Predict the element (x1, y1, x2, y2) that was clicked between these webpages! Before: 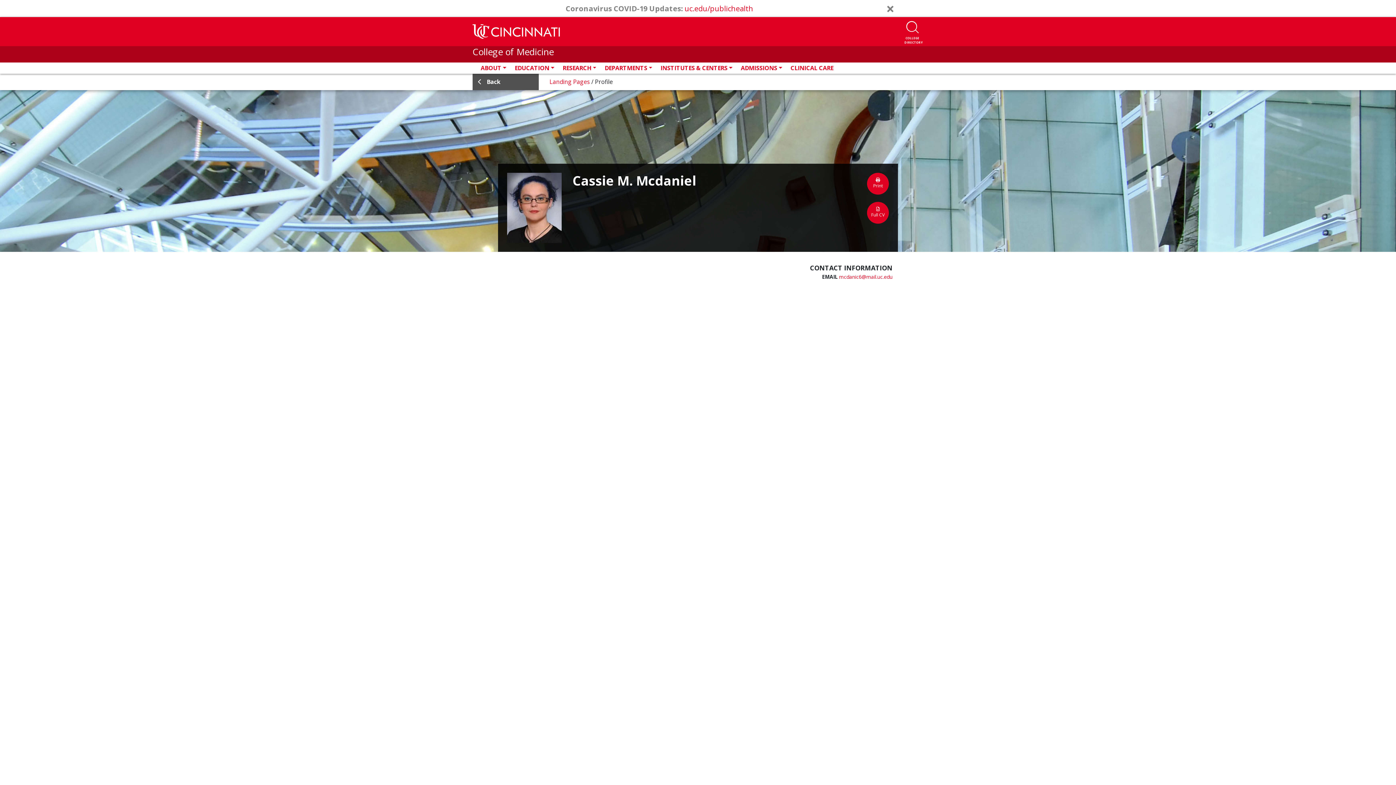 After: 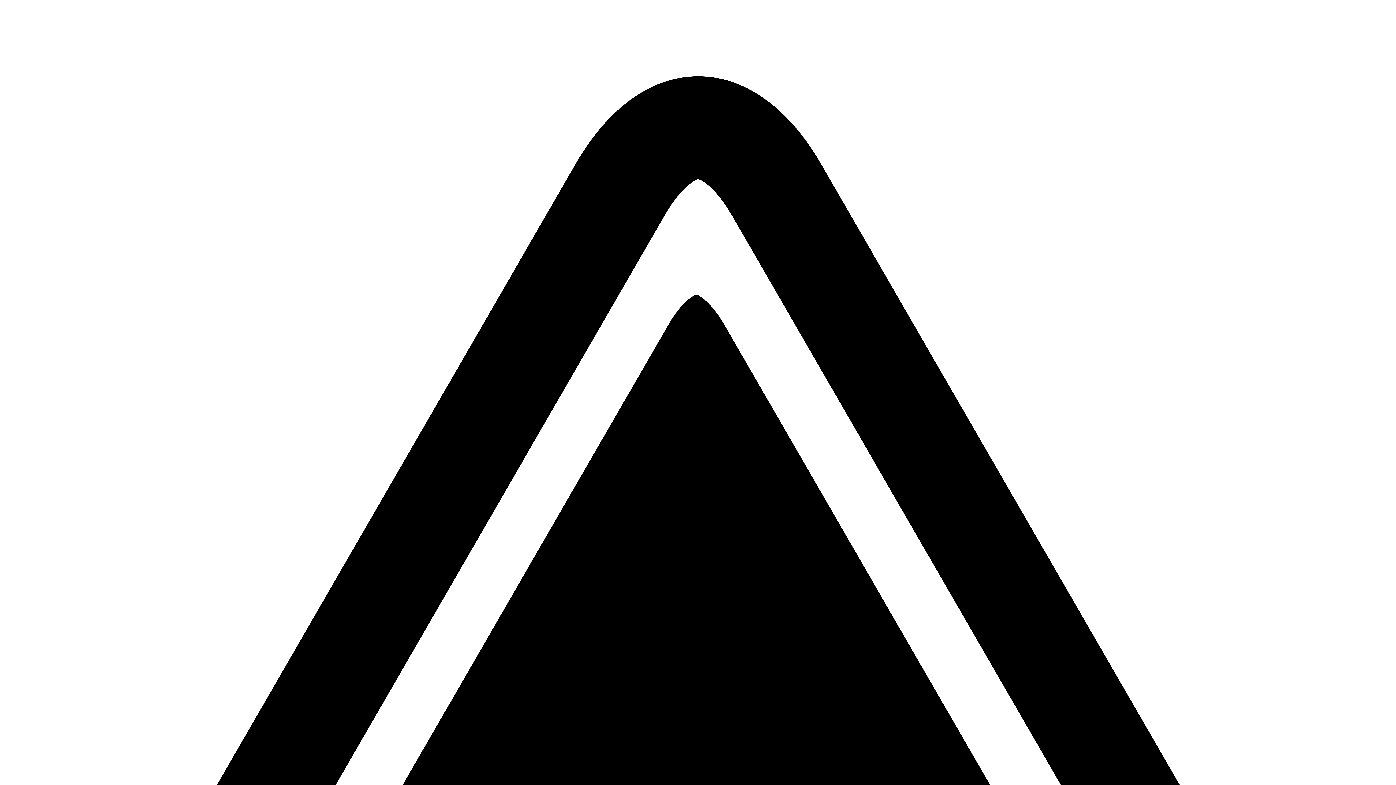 Action: bbox: (684, 3, 753, 13) label: uc.edu/publichealth